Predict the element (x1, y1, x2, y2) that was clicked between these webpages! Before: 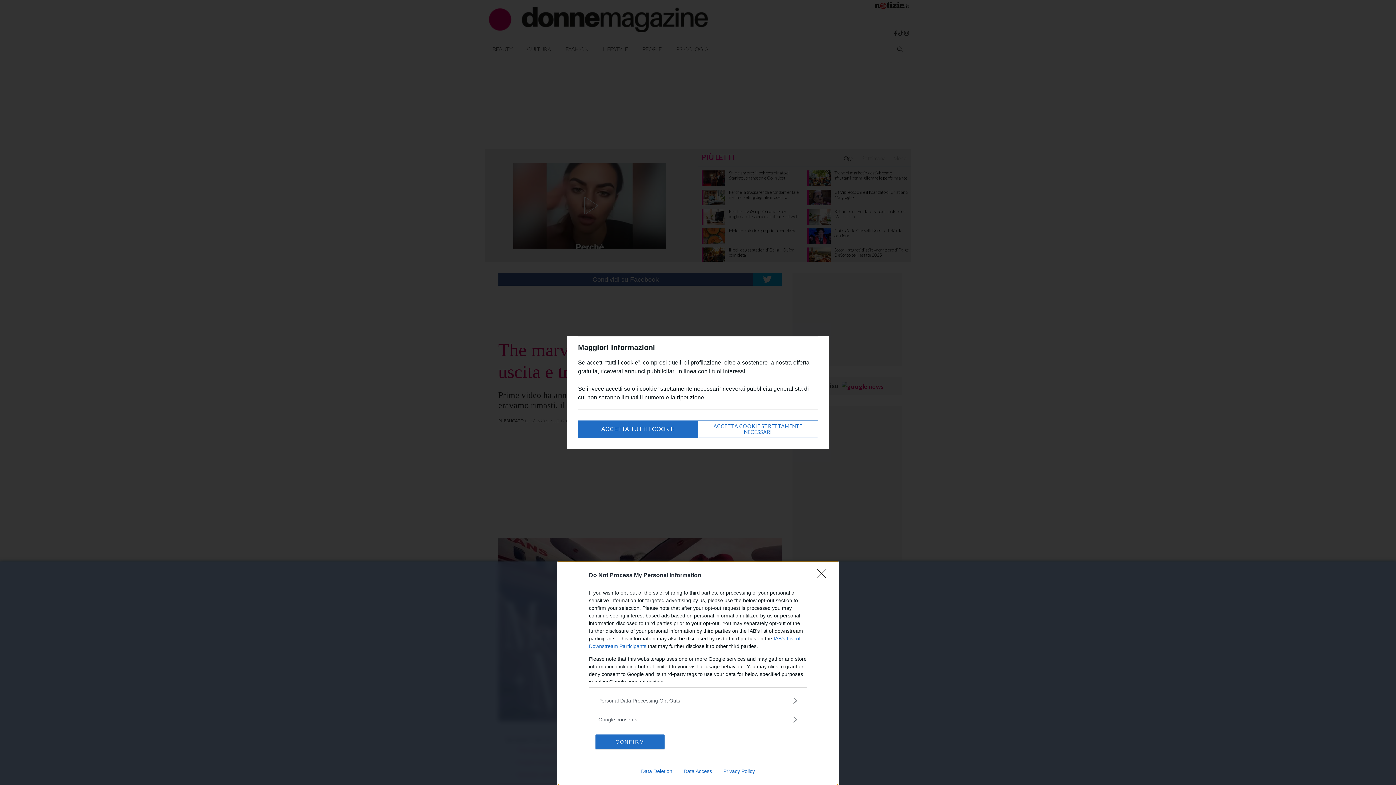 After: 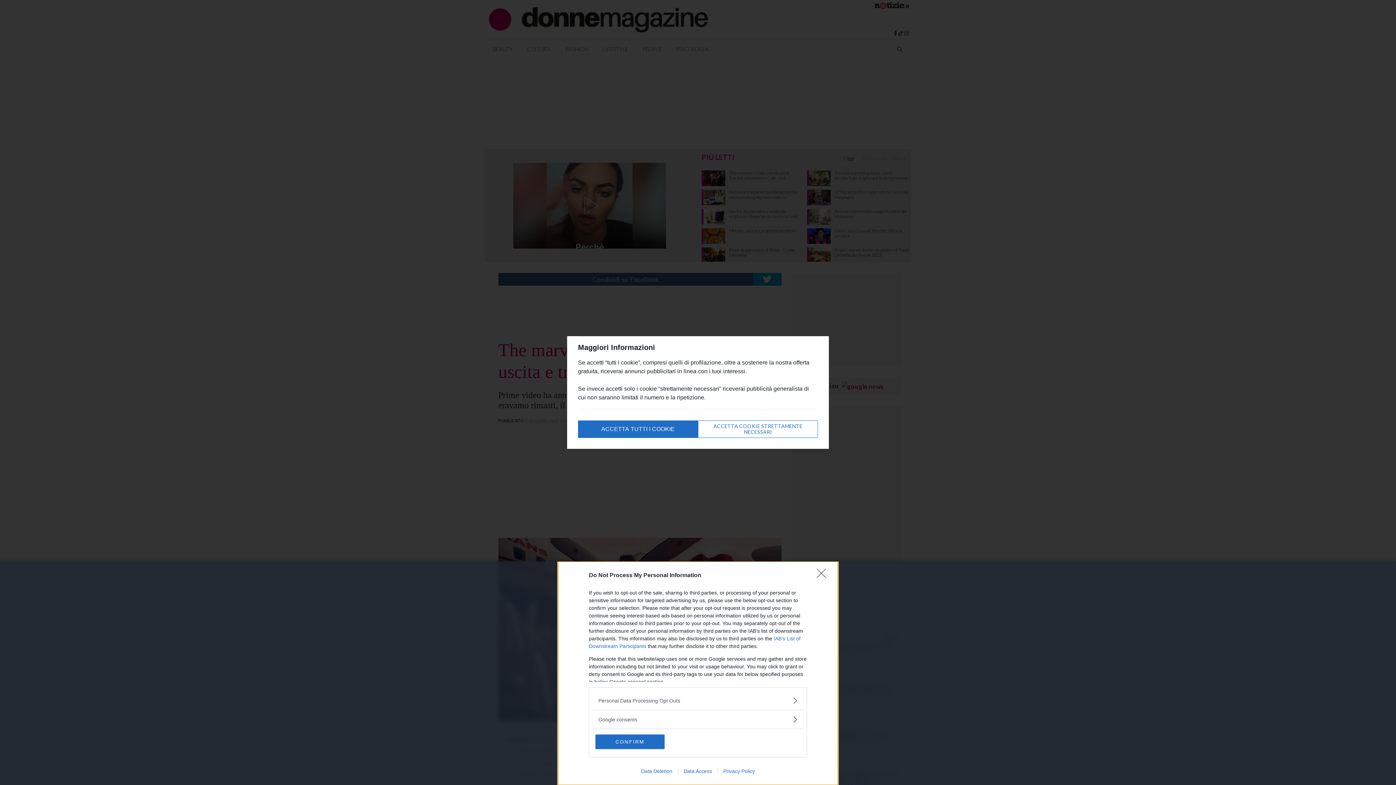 Action: label: Data Access bbox: (678, 768, 717, 774)